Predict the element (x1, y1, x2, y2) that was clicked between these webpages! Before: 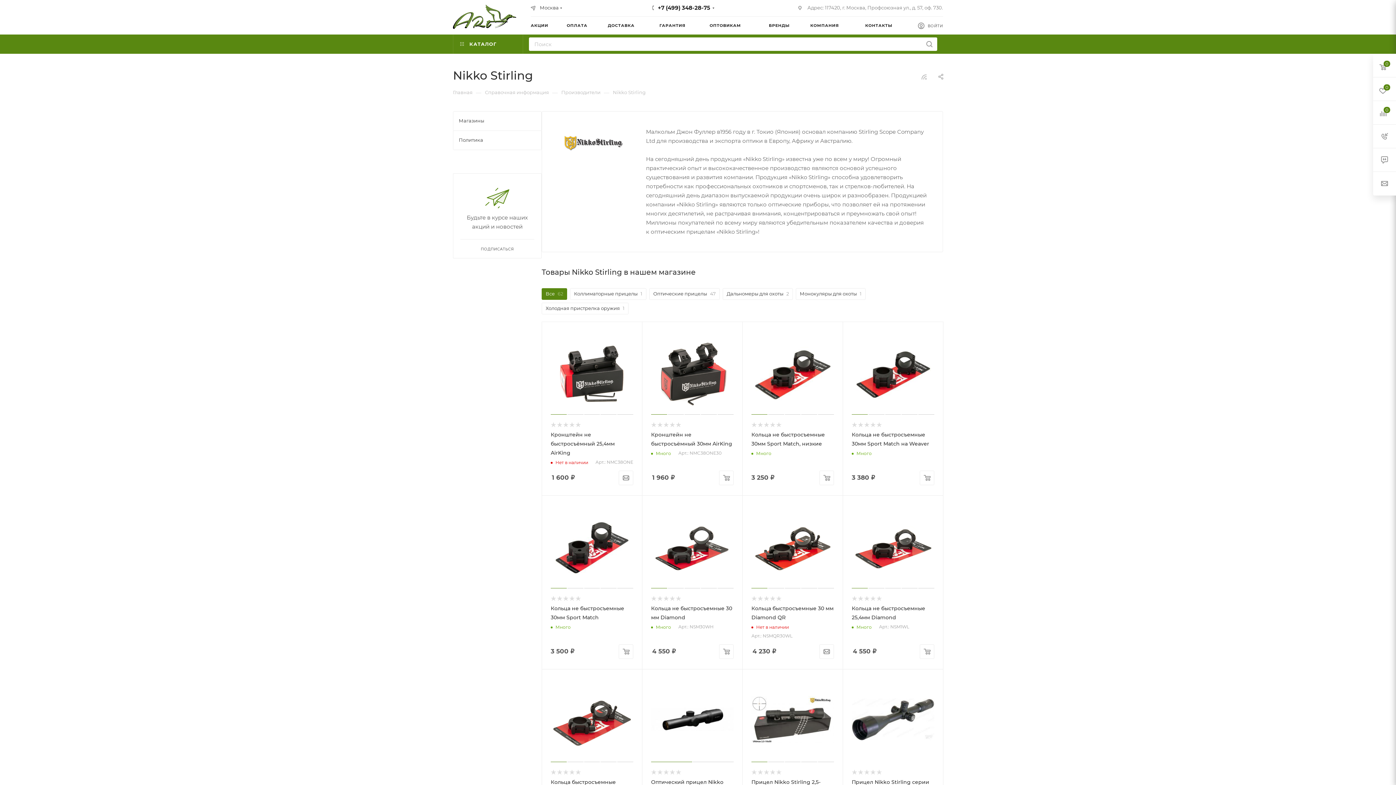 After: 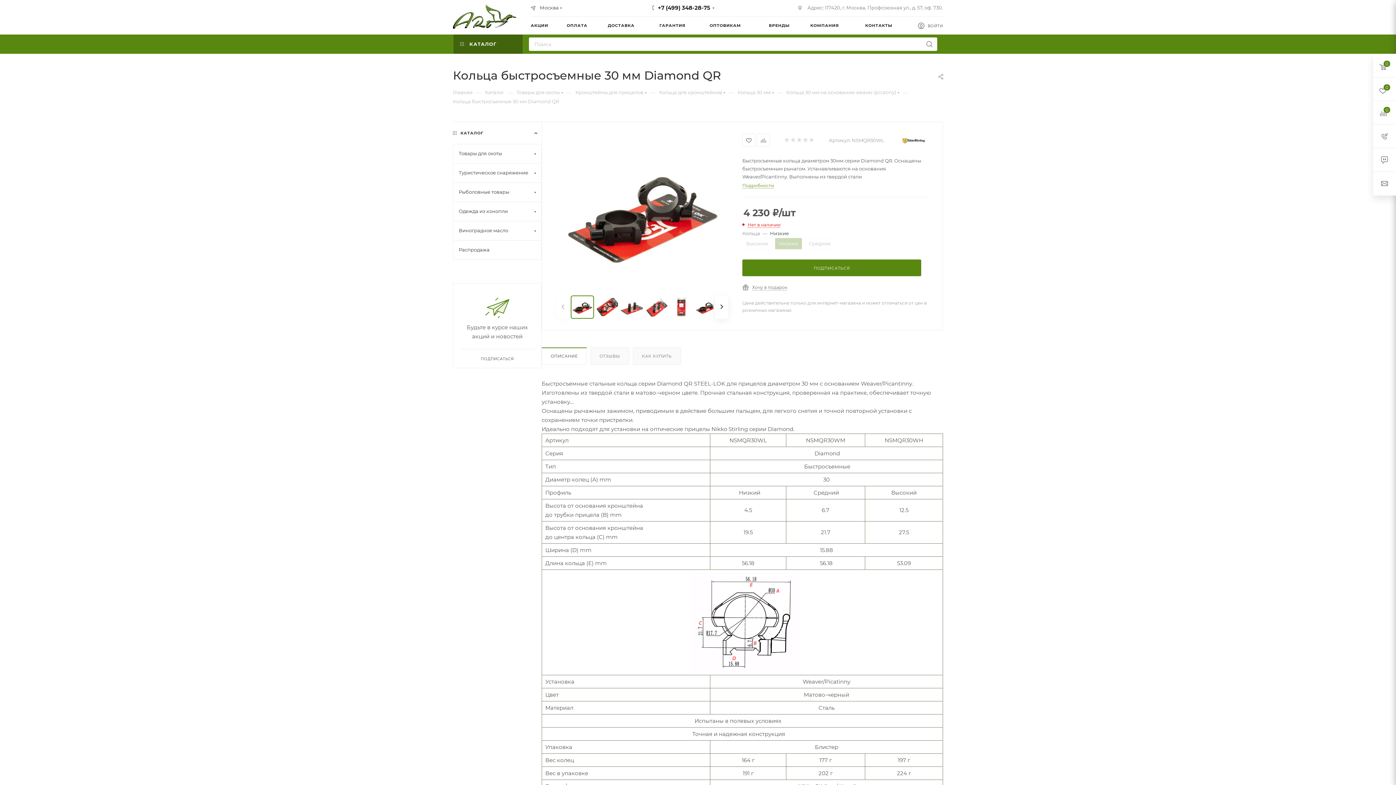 Action: bbox: (751, 504, 834, 587)